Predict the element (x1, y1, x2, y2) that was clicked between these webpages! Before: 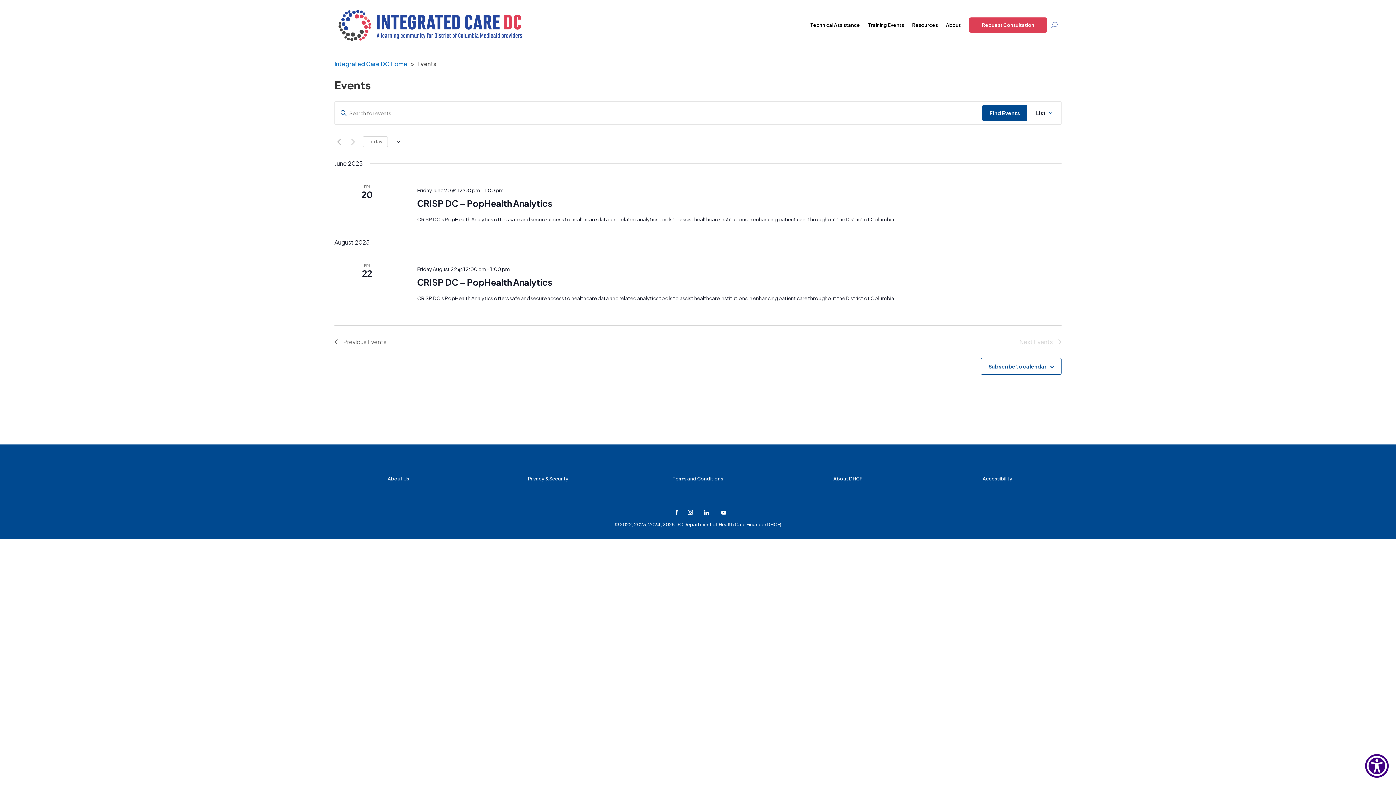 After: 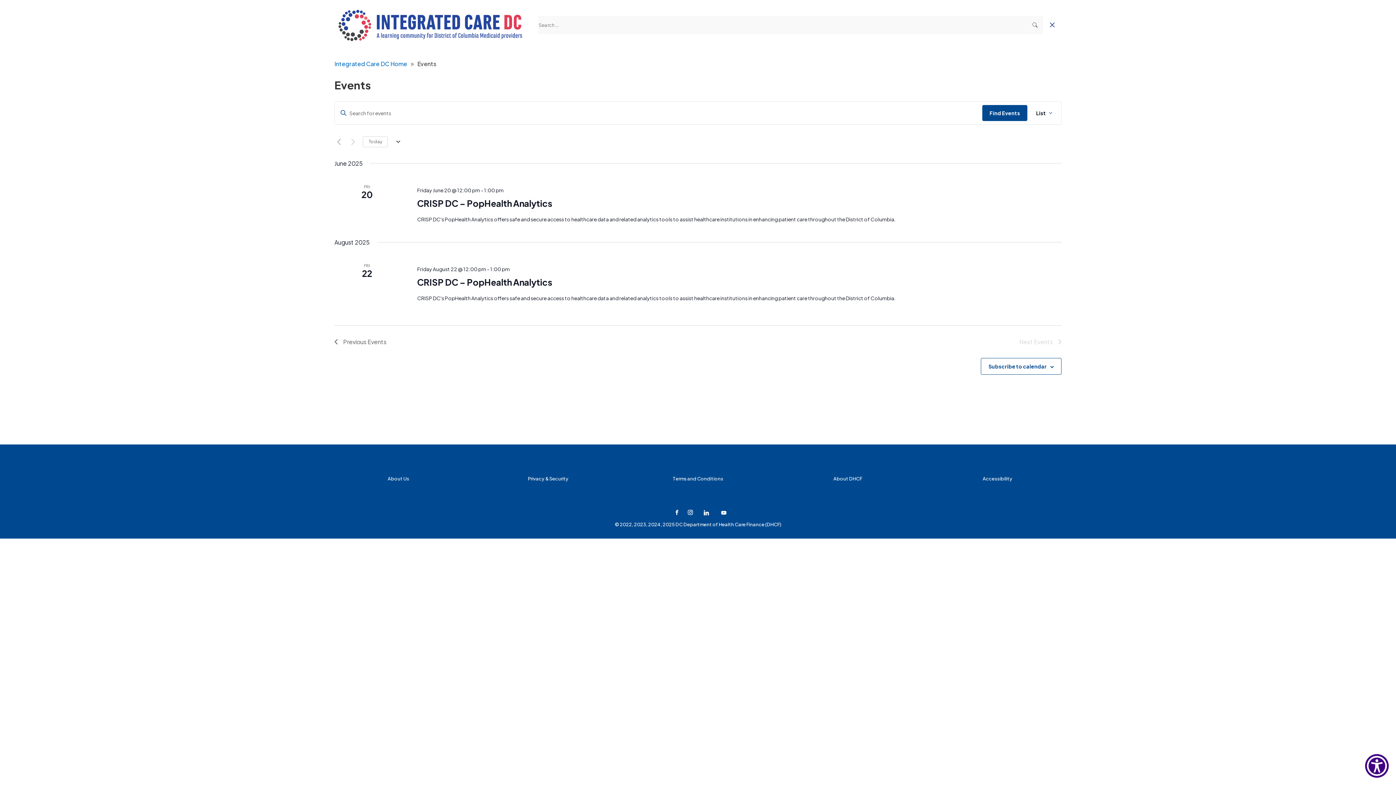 Action: bbox: (1051, 1, 1057, 48)